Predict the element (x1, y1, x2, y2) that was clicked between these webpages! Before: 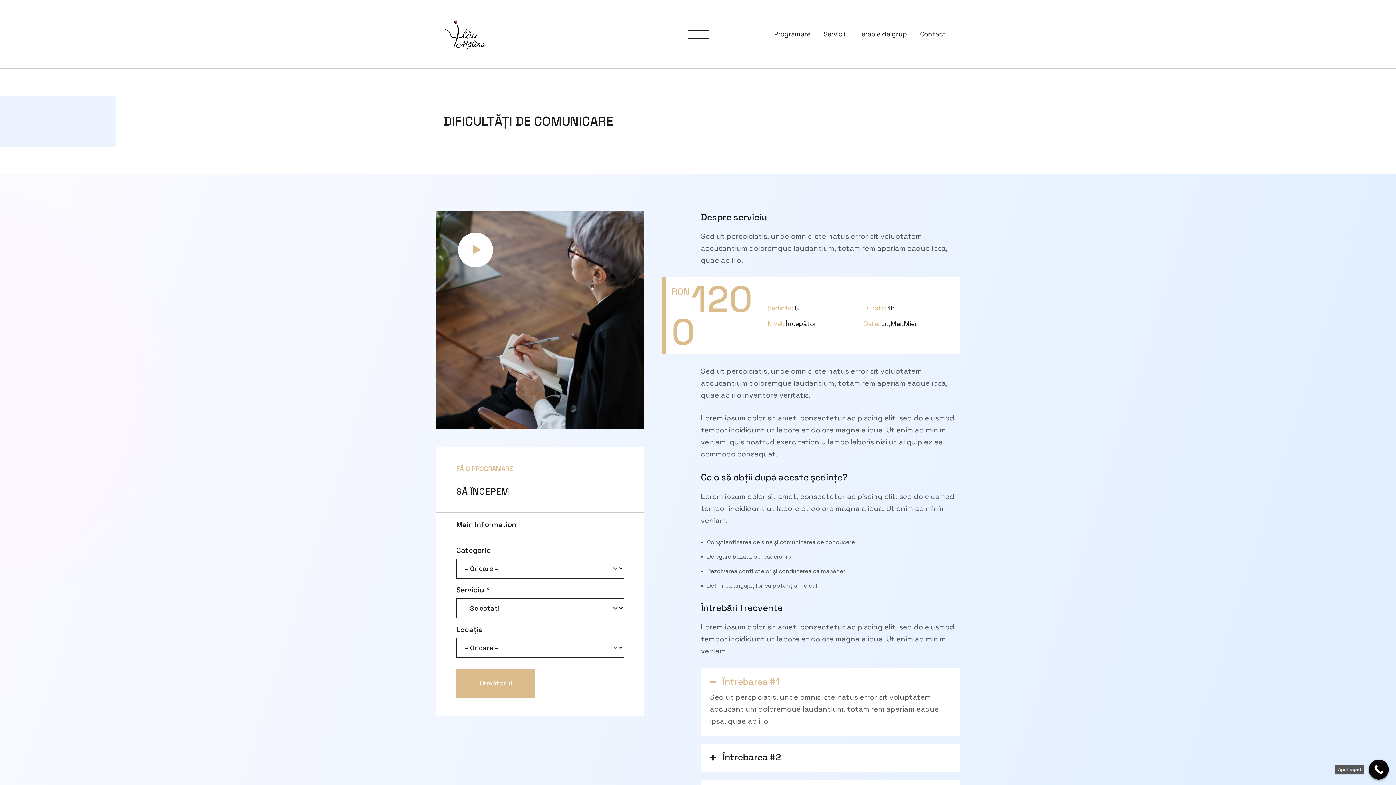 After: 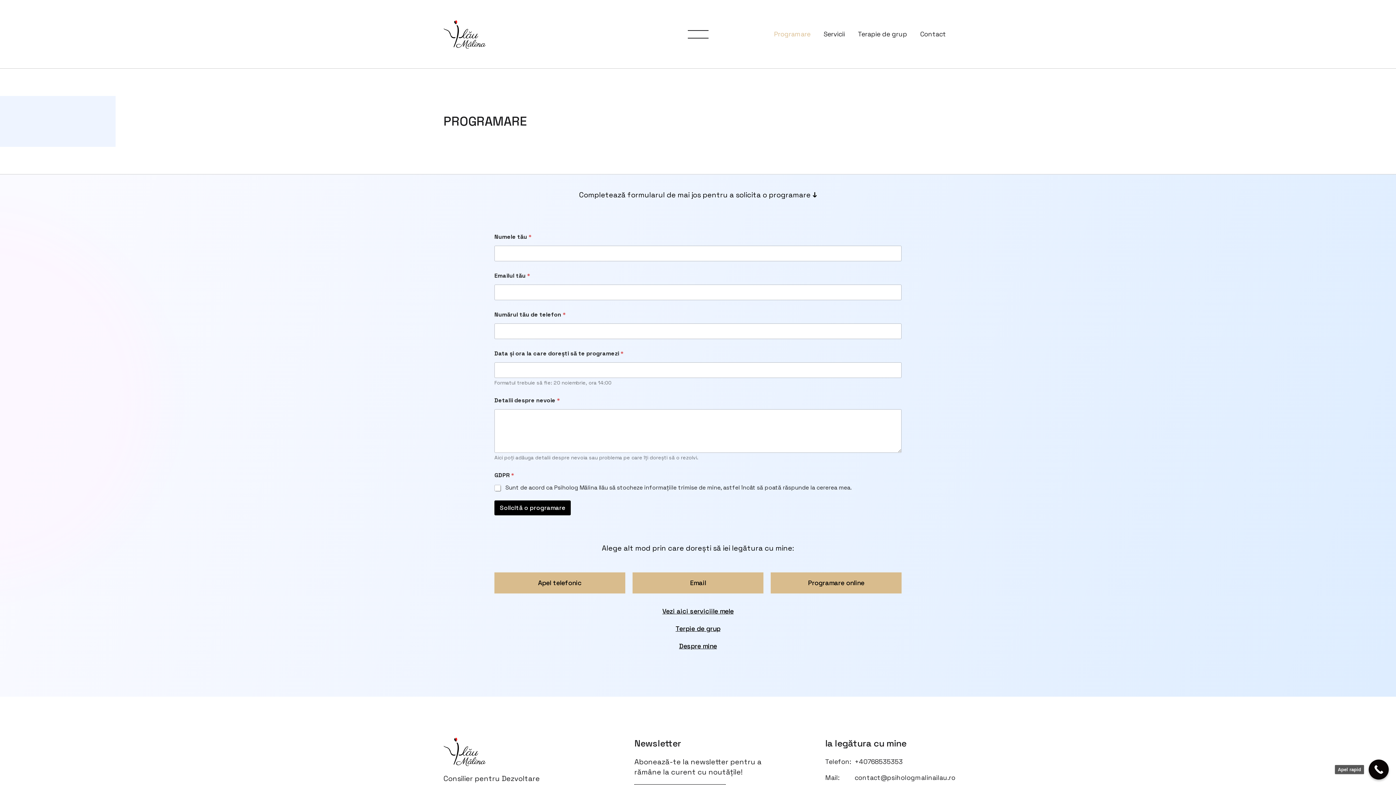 Action: label: Programare bbox: (767, 27, 817, 41)